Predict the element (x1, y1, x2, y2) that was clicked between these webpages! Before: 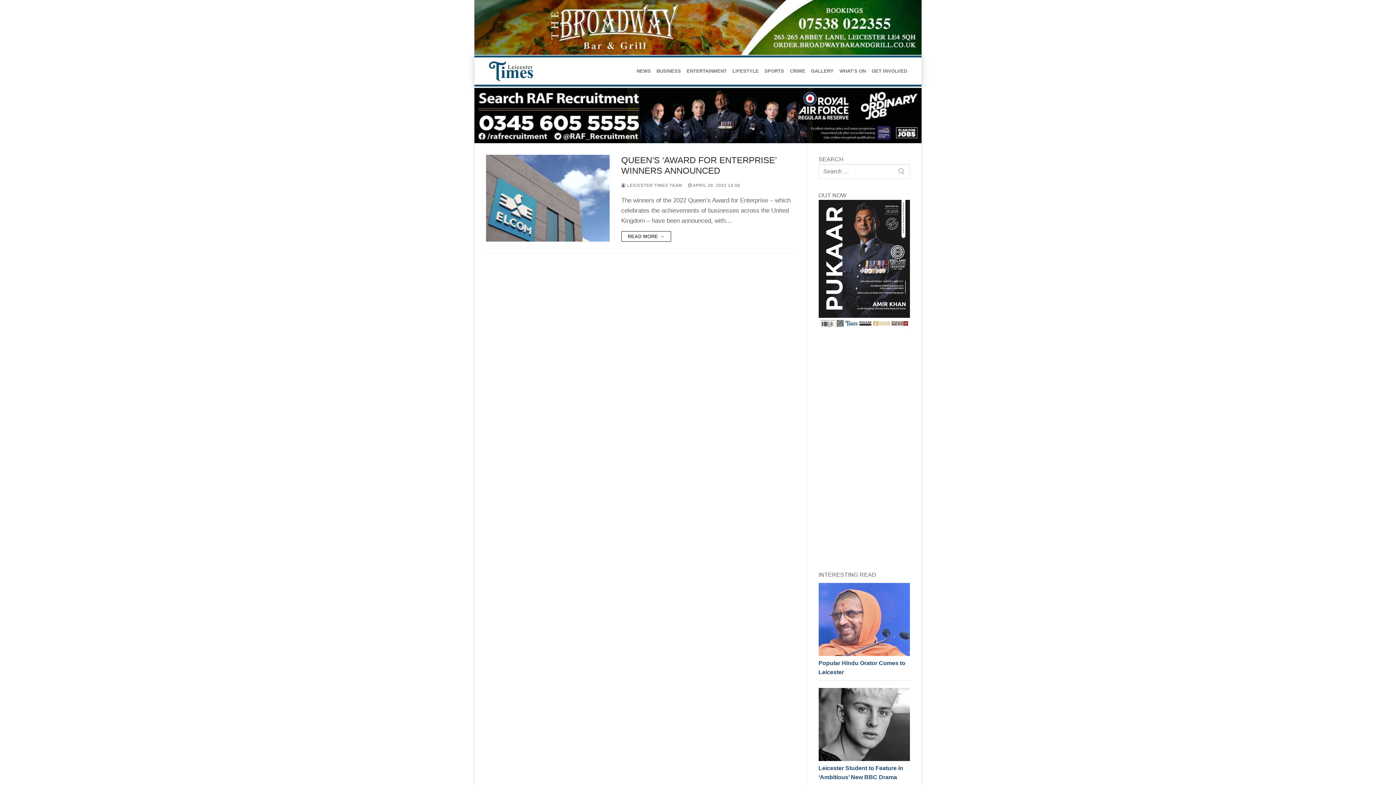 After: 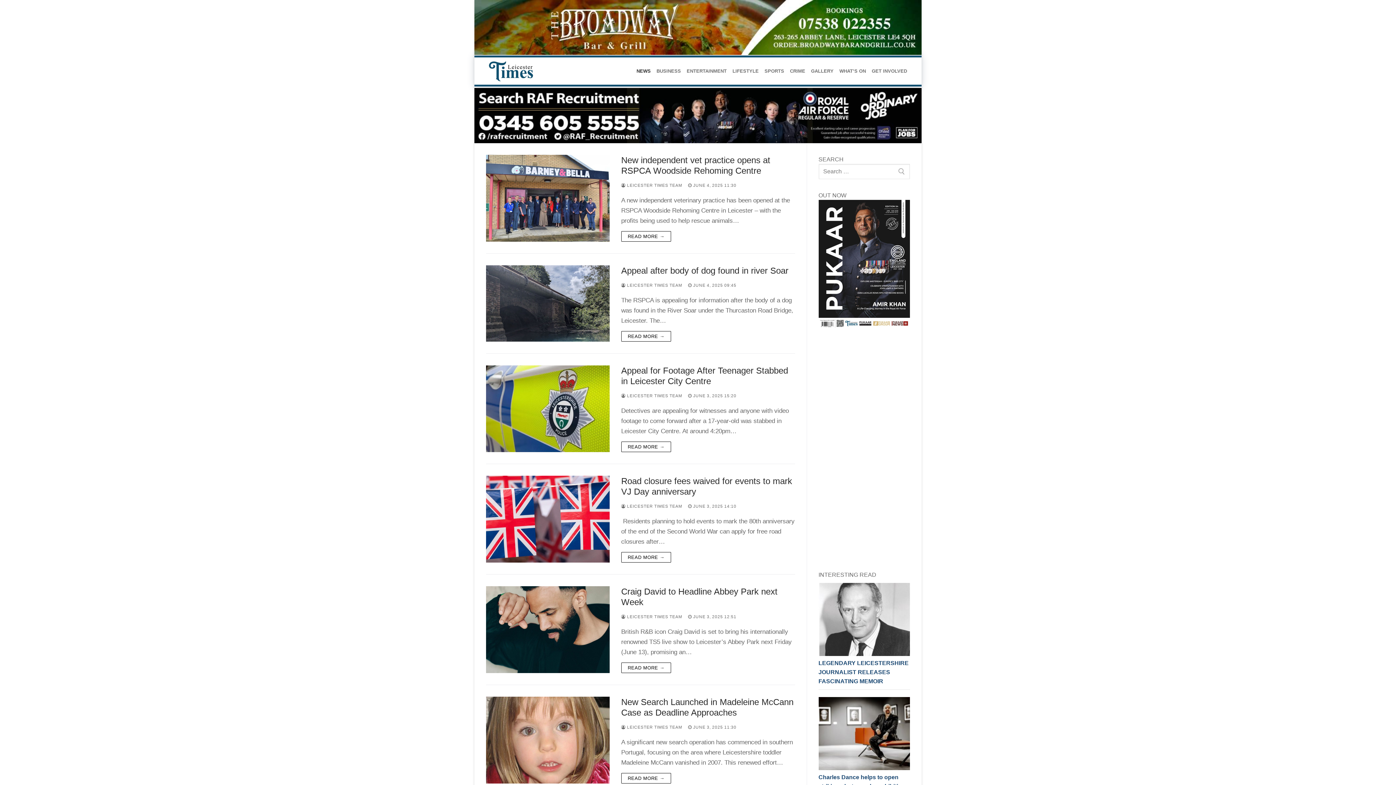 Action: label: NEWS bbox: (633, 64, 653, 77)